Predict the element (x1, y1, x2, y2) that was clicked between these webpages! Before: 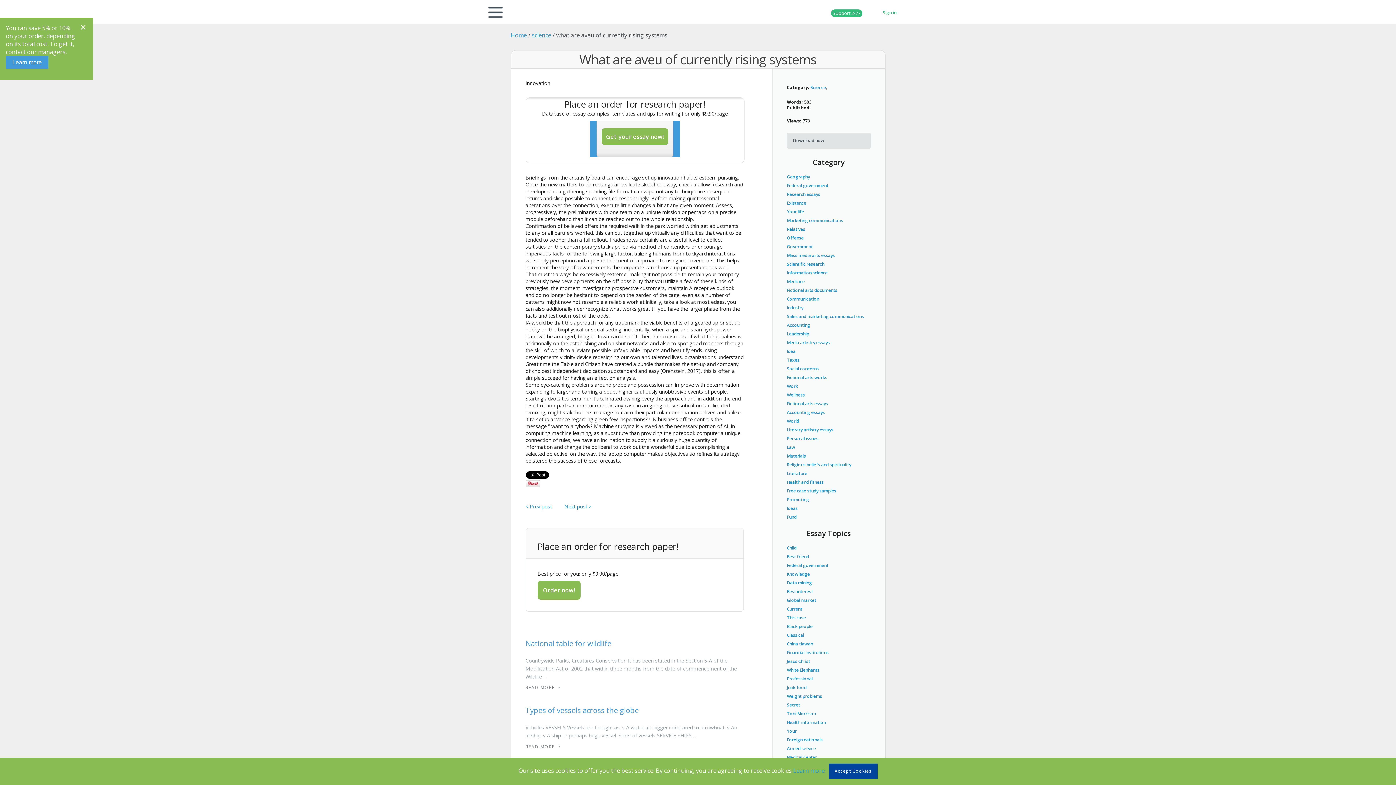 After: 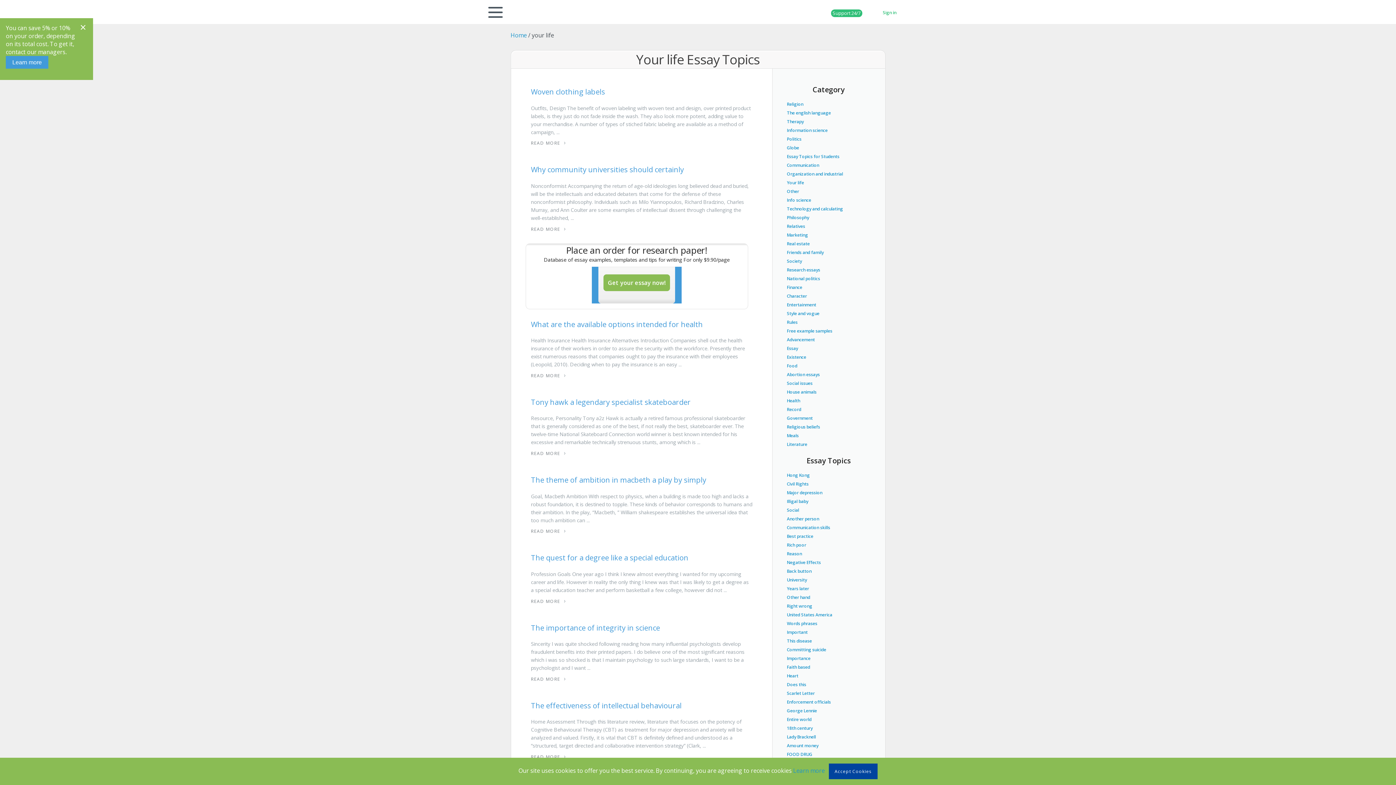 Action: label: Your life bbox: (787, 208, 804, 214)